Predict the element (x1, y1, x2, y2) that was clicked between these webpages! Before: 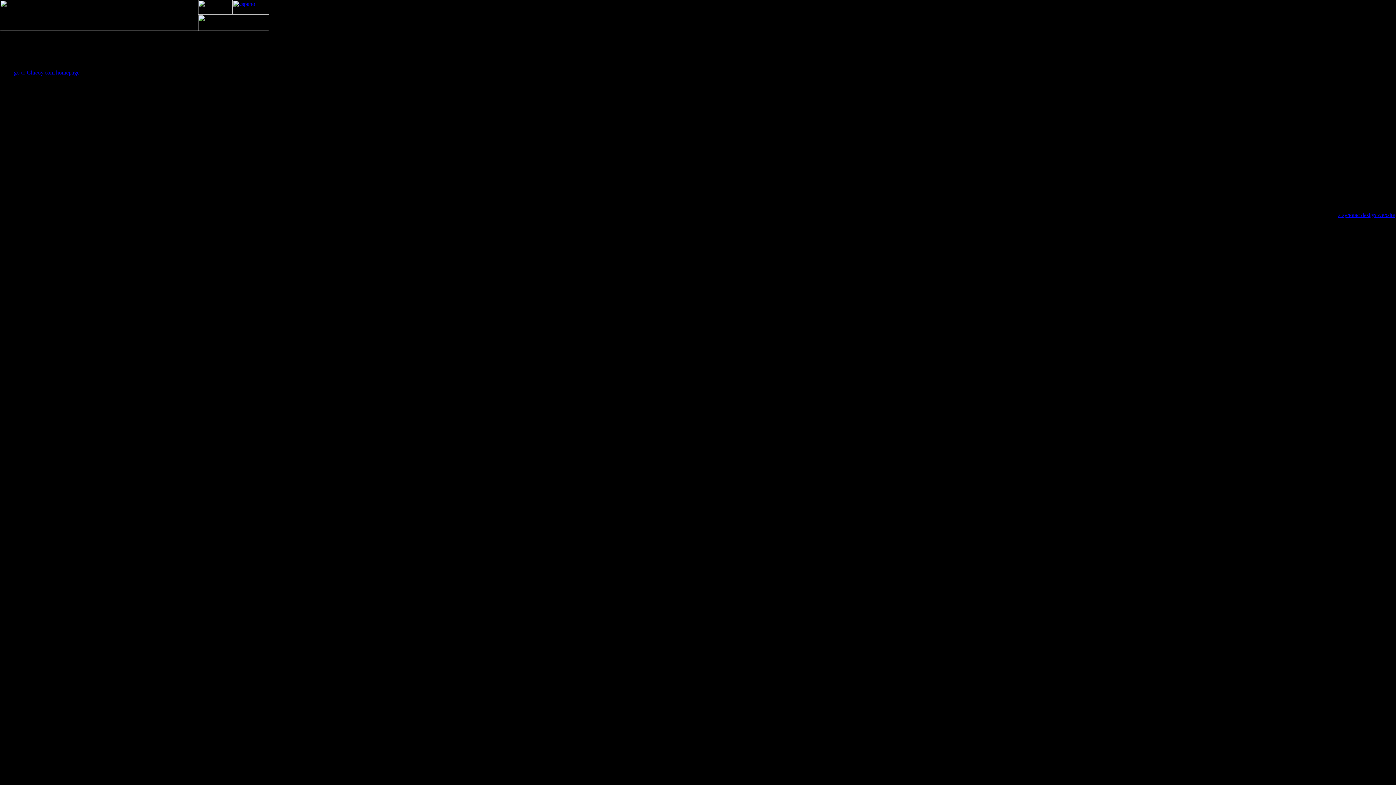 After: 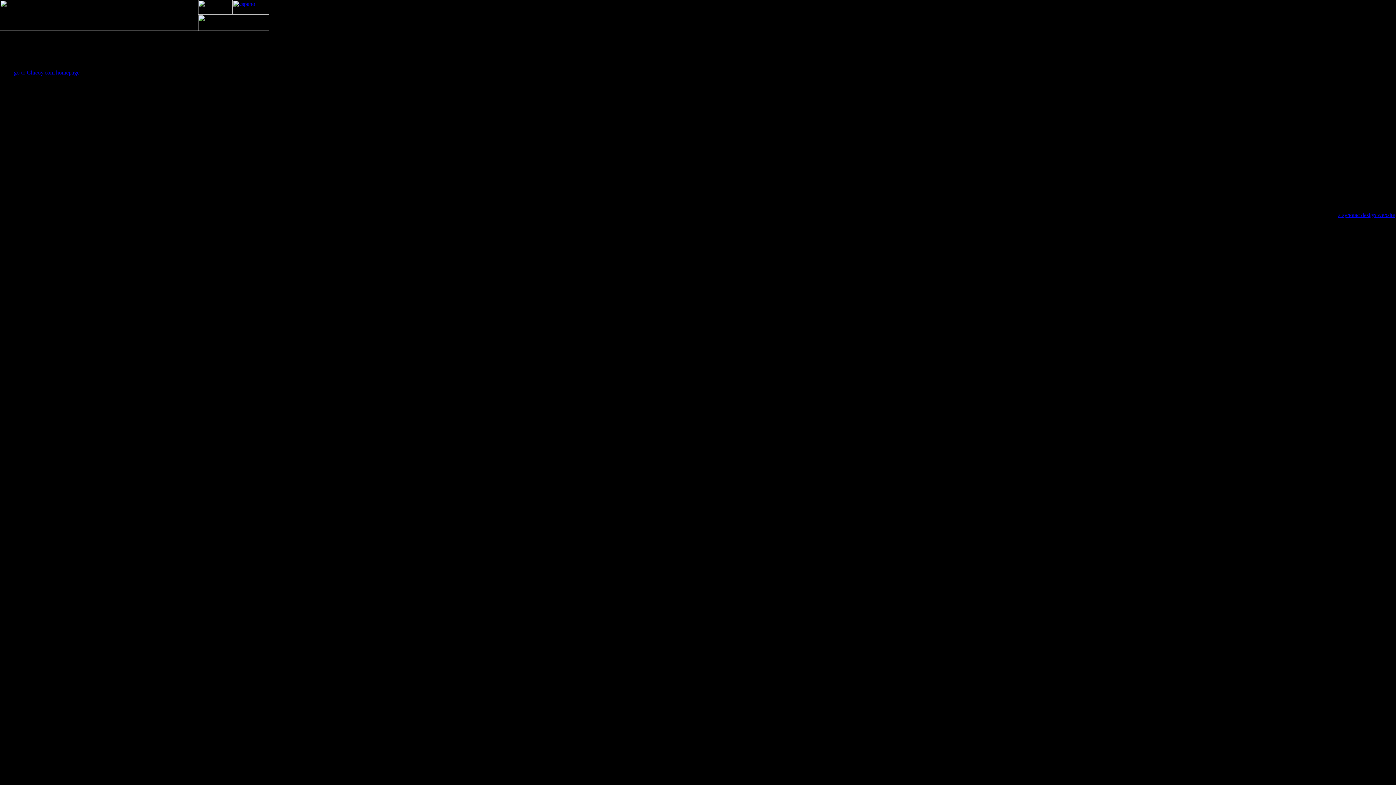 Action: label: a synotac design website bbox: (1338, 212, 1395, 218)